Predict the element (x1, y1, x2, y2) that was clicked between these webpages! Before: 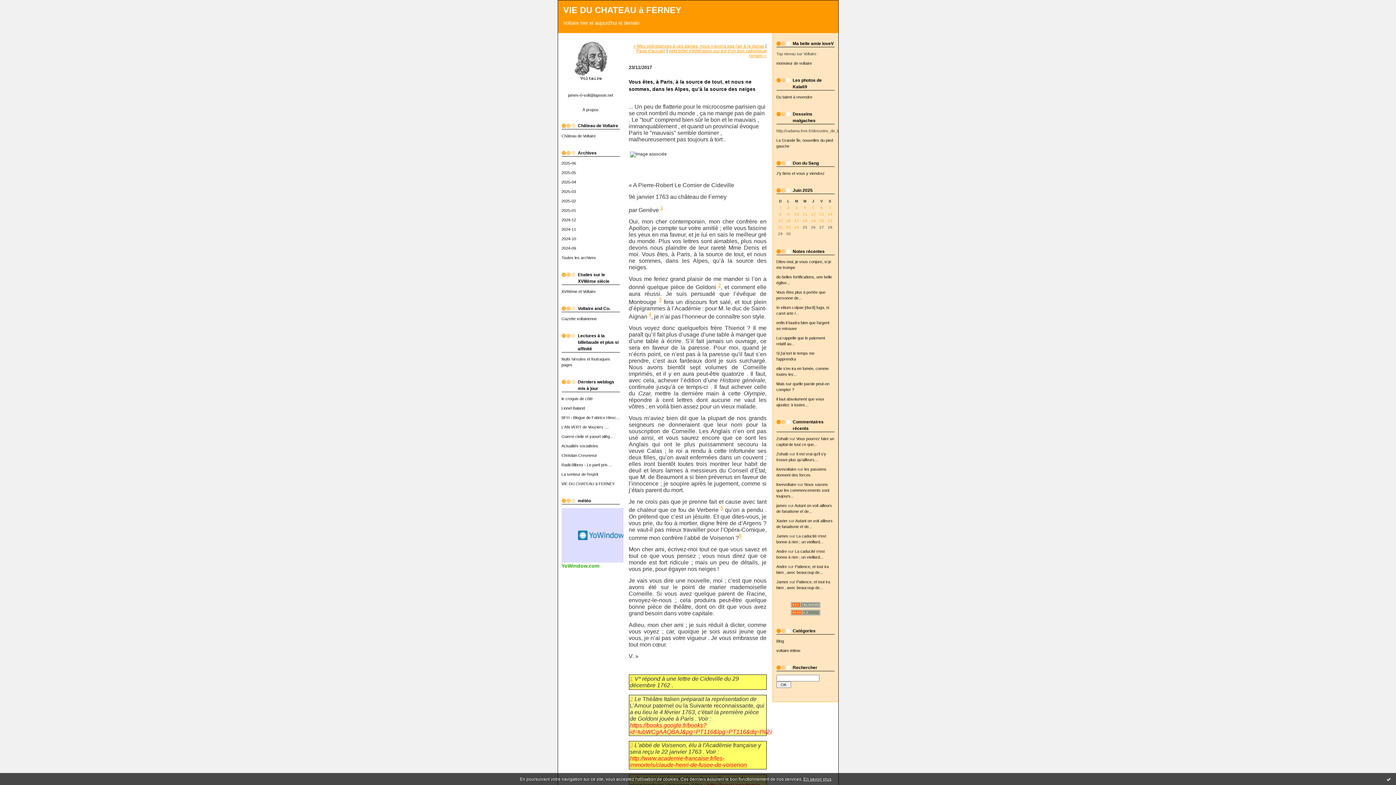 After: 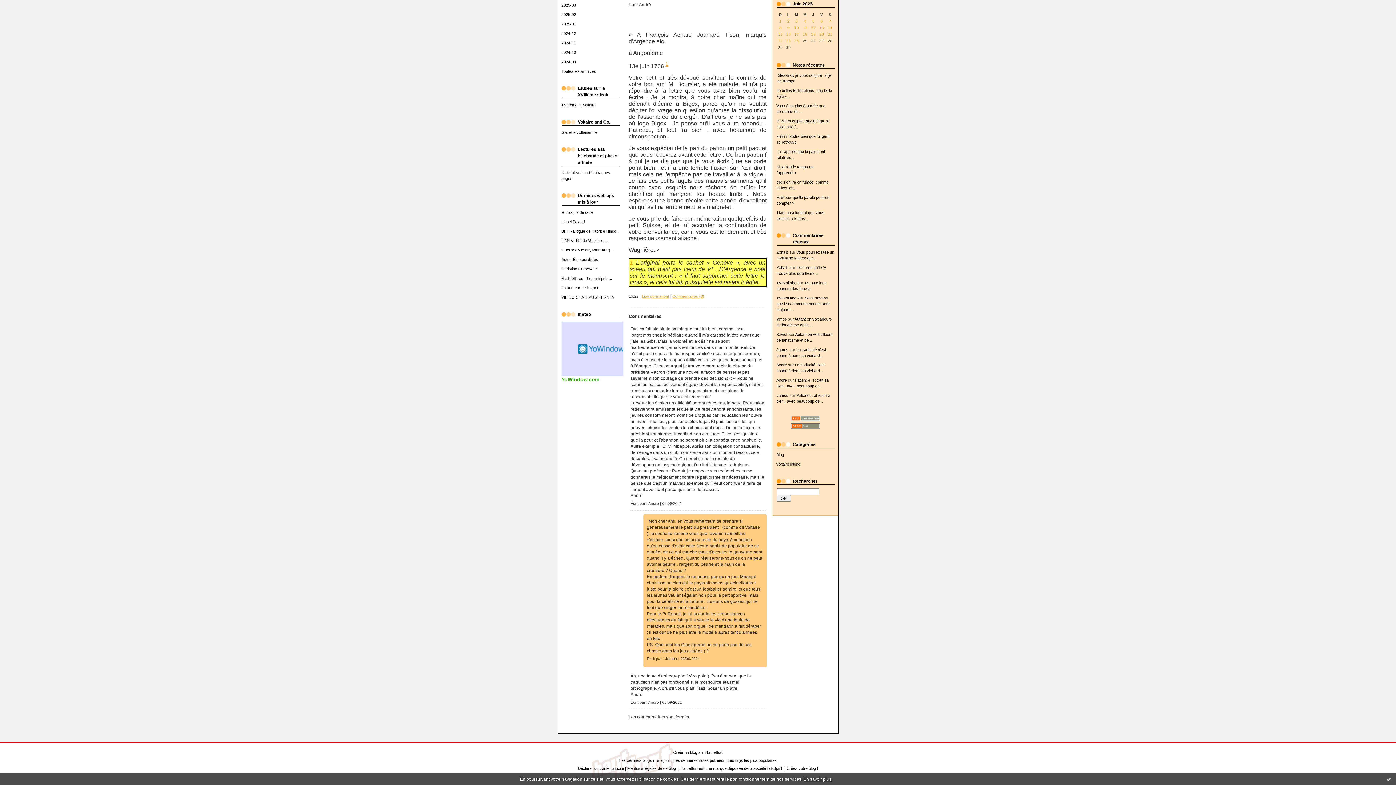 Action: bbox: (776, 580, 788, 584) label: James